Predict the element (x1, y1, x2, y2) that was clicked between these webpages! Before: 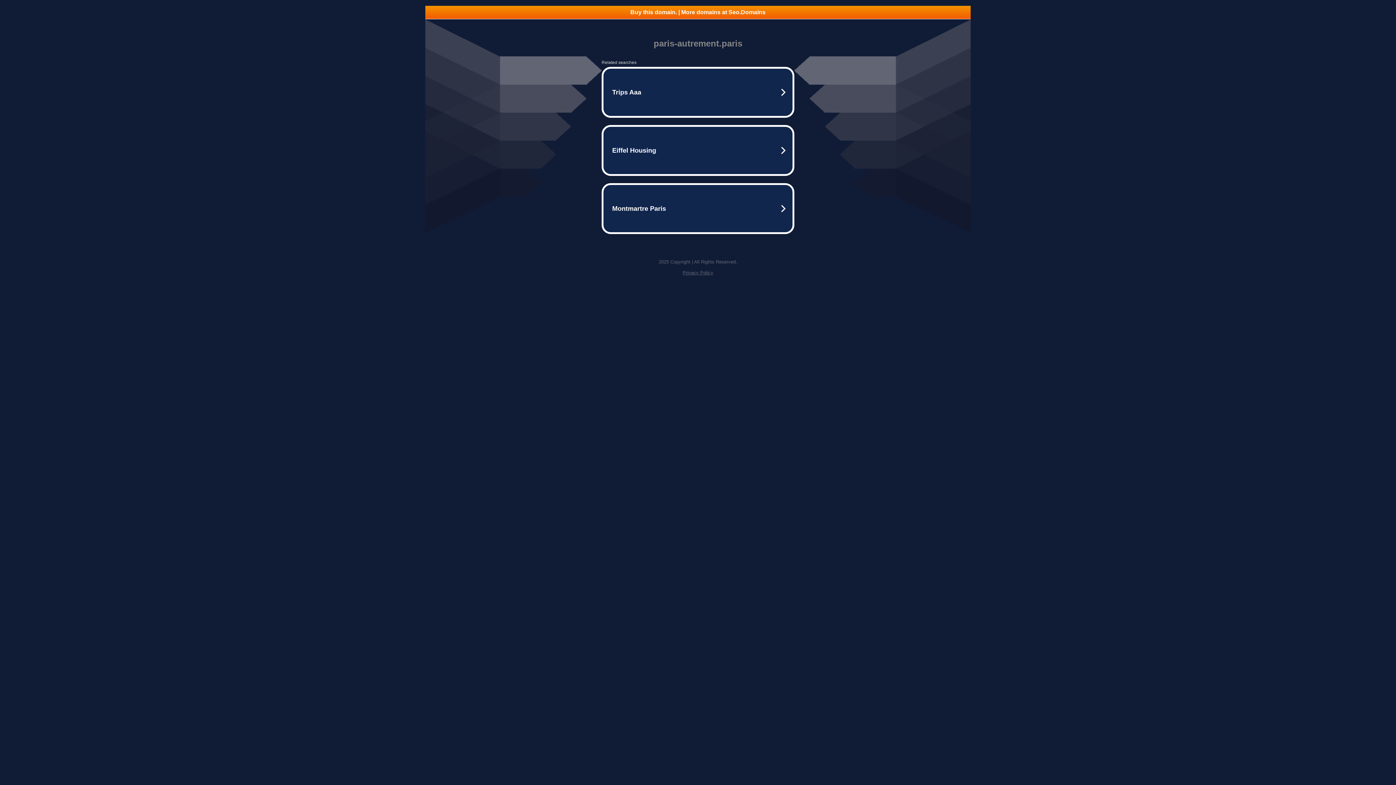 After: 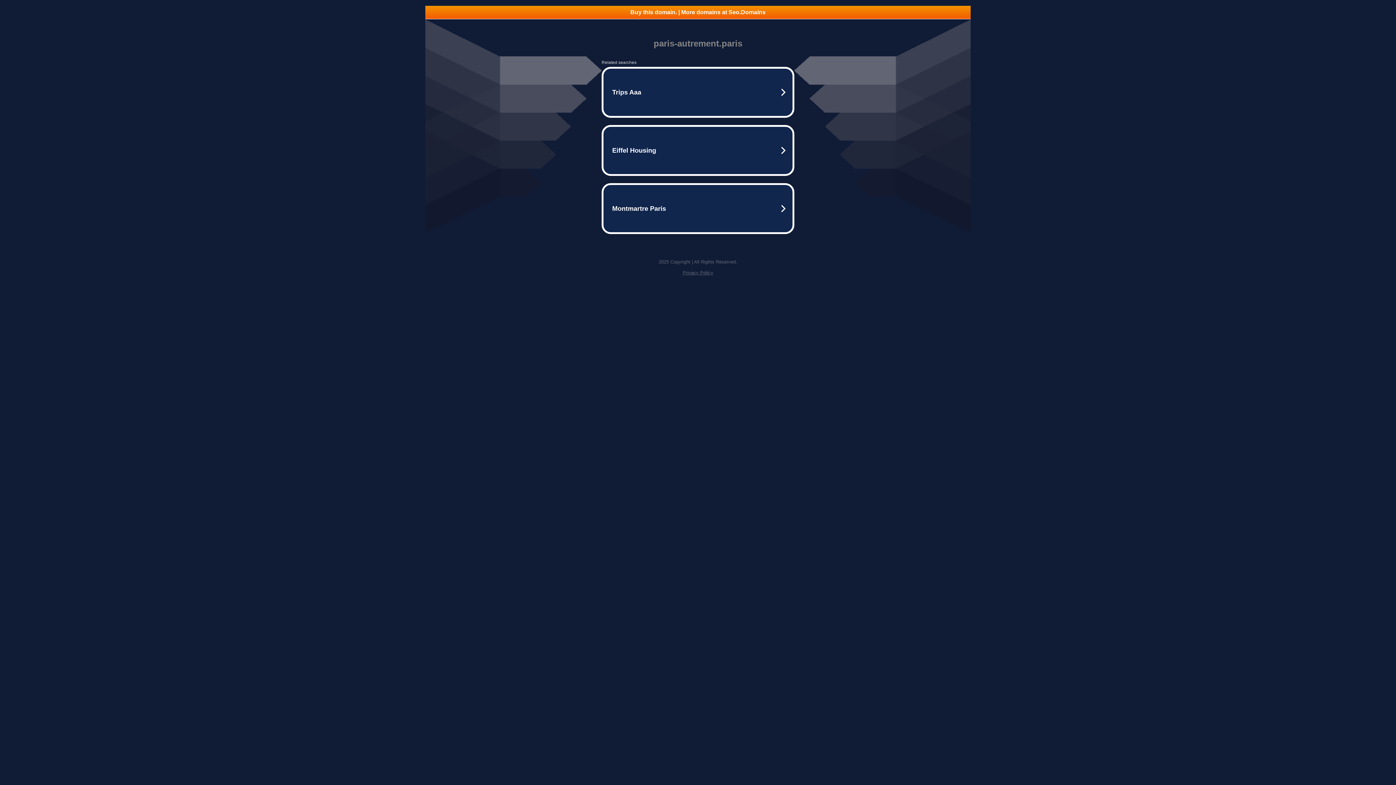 Action: label: Privacy Policy bbox: (682, 270, 713, 275)